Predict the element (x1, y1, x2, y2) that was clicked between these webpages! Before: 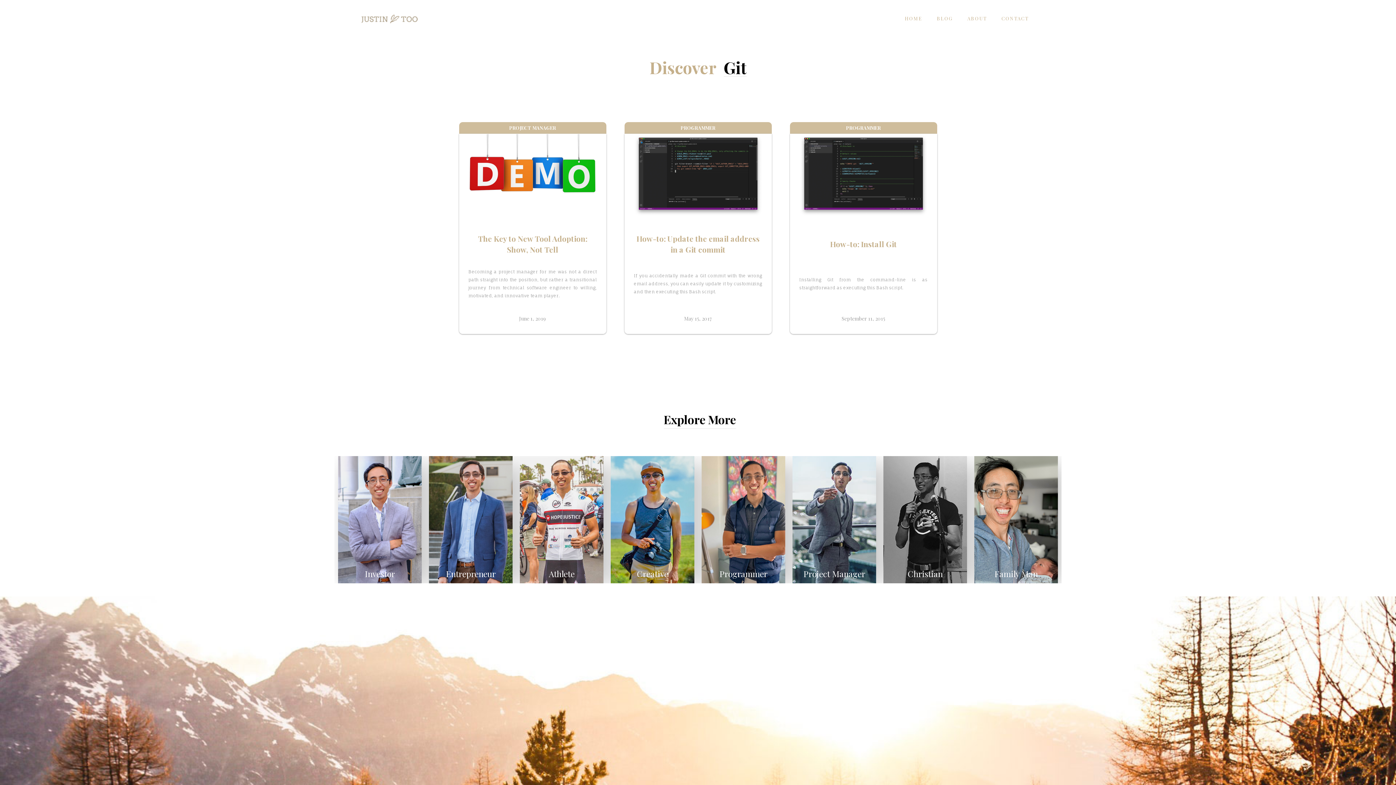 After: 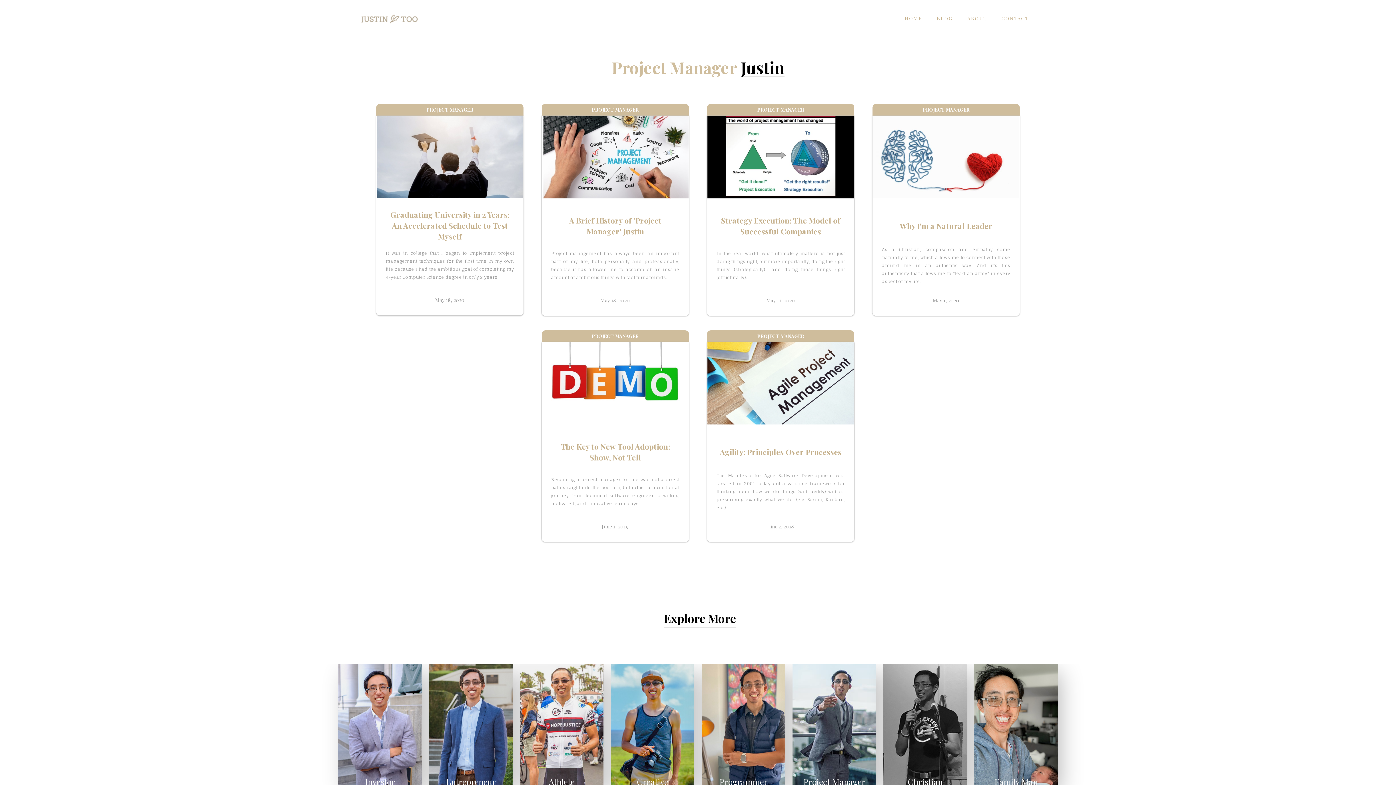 Action: bbox: (459, 122, 606, 133) label: PROJECT MANAGER